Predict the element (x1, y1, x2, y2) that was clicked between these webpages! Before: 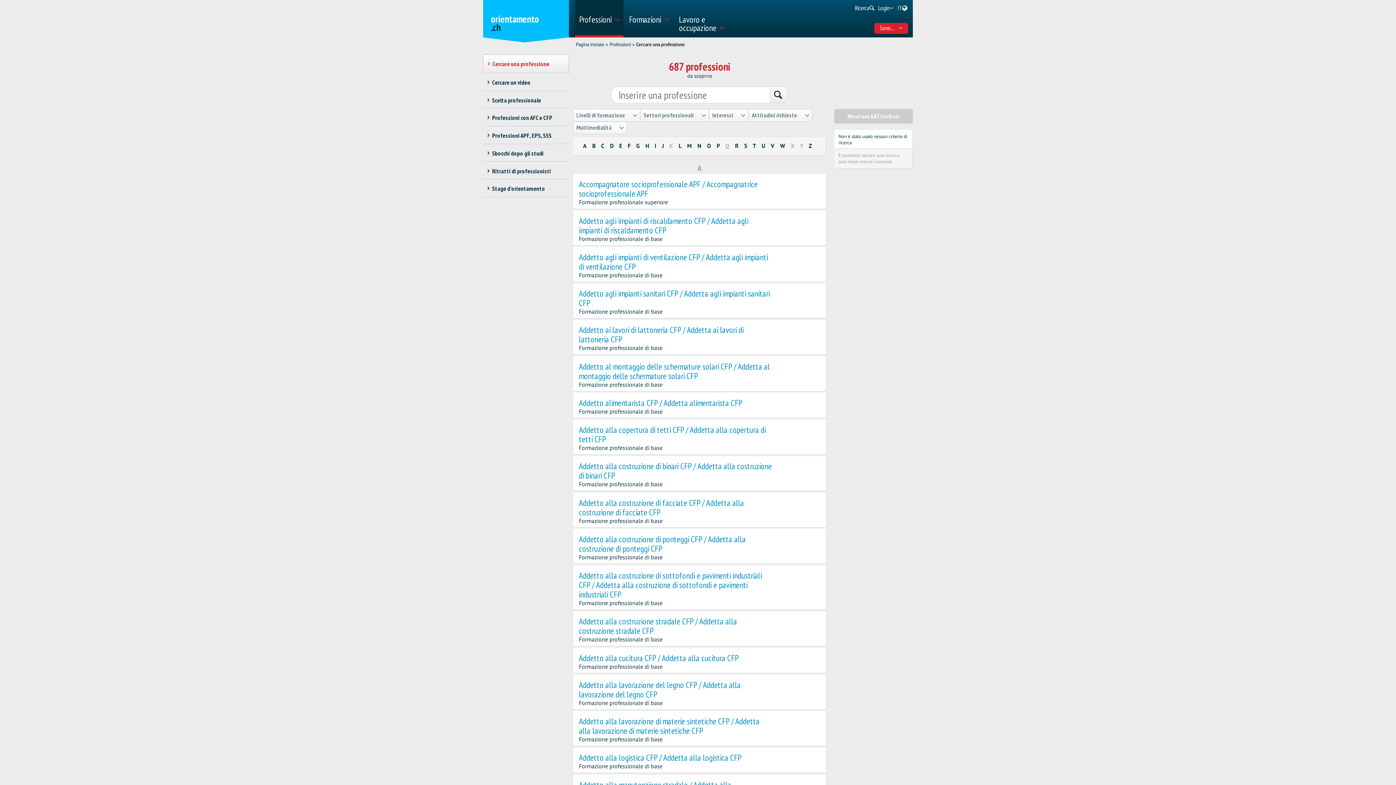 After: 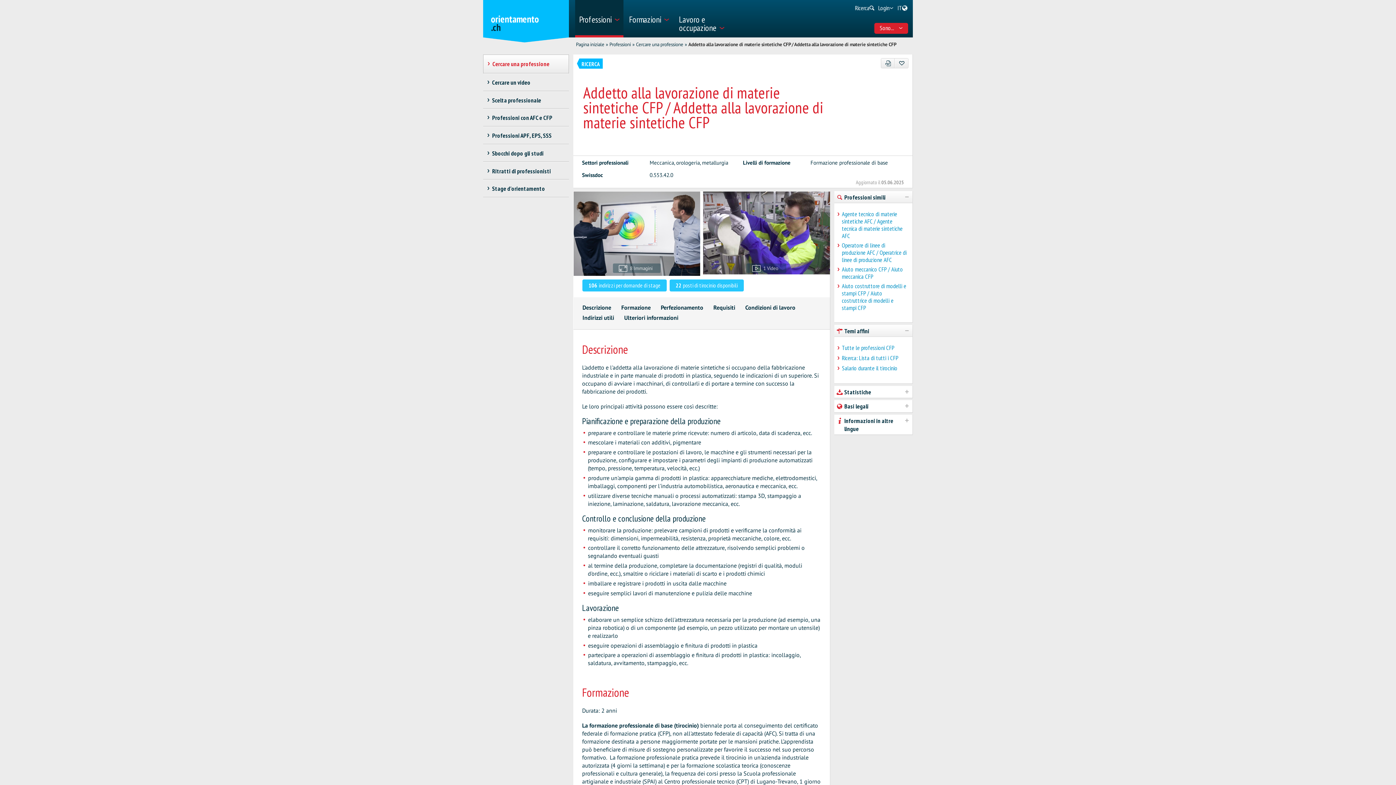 Action: bbox: (579, 717, 772, 736) label: Addetto alla lavorazione di materie sintetiche CFP / Addetta alla lavorazione di materie sintetiche CFP